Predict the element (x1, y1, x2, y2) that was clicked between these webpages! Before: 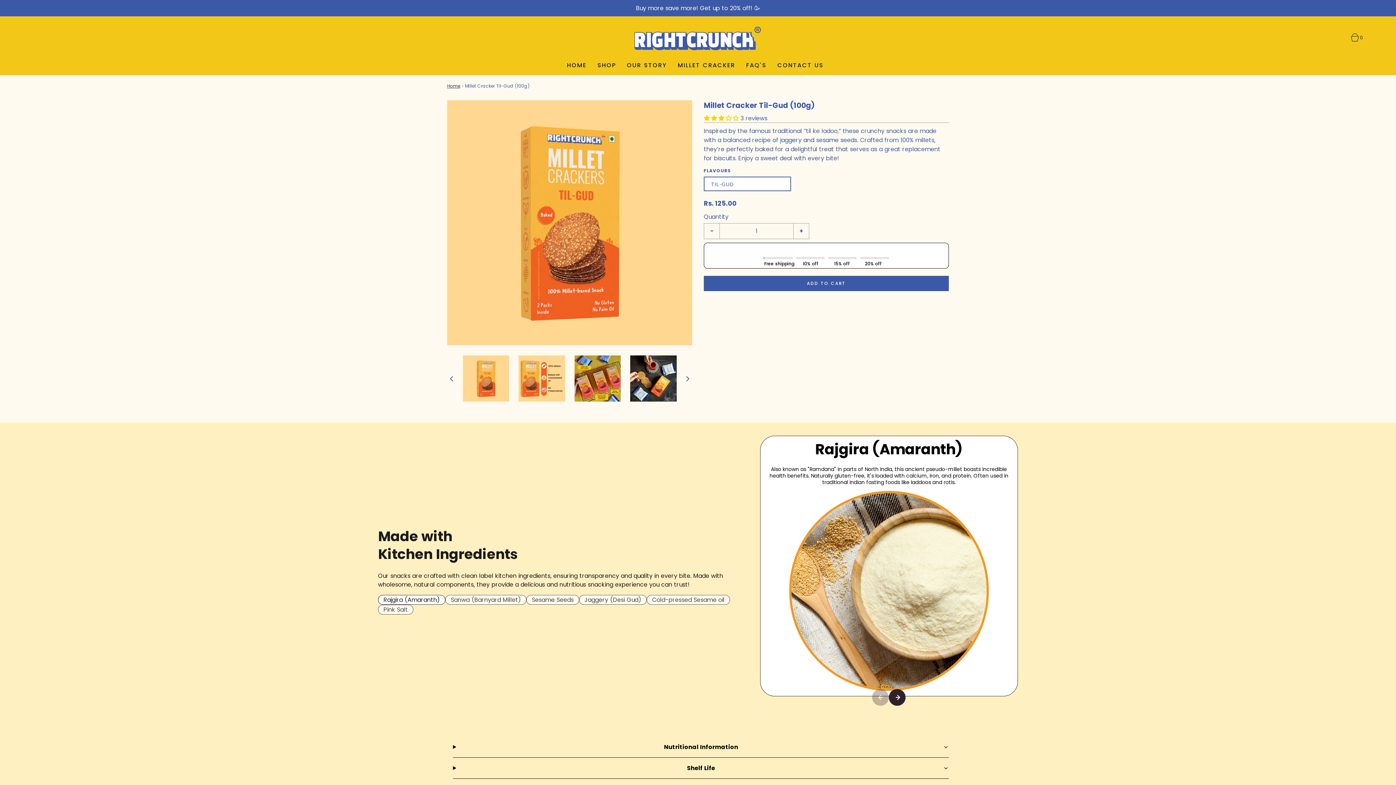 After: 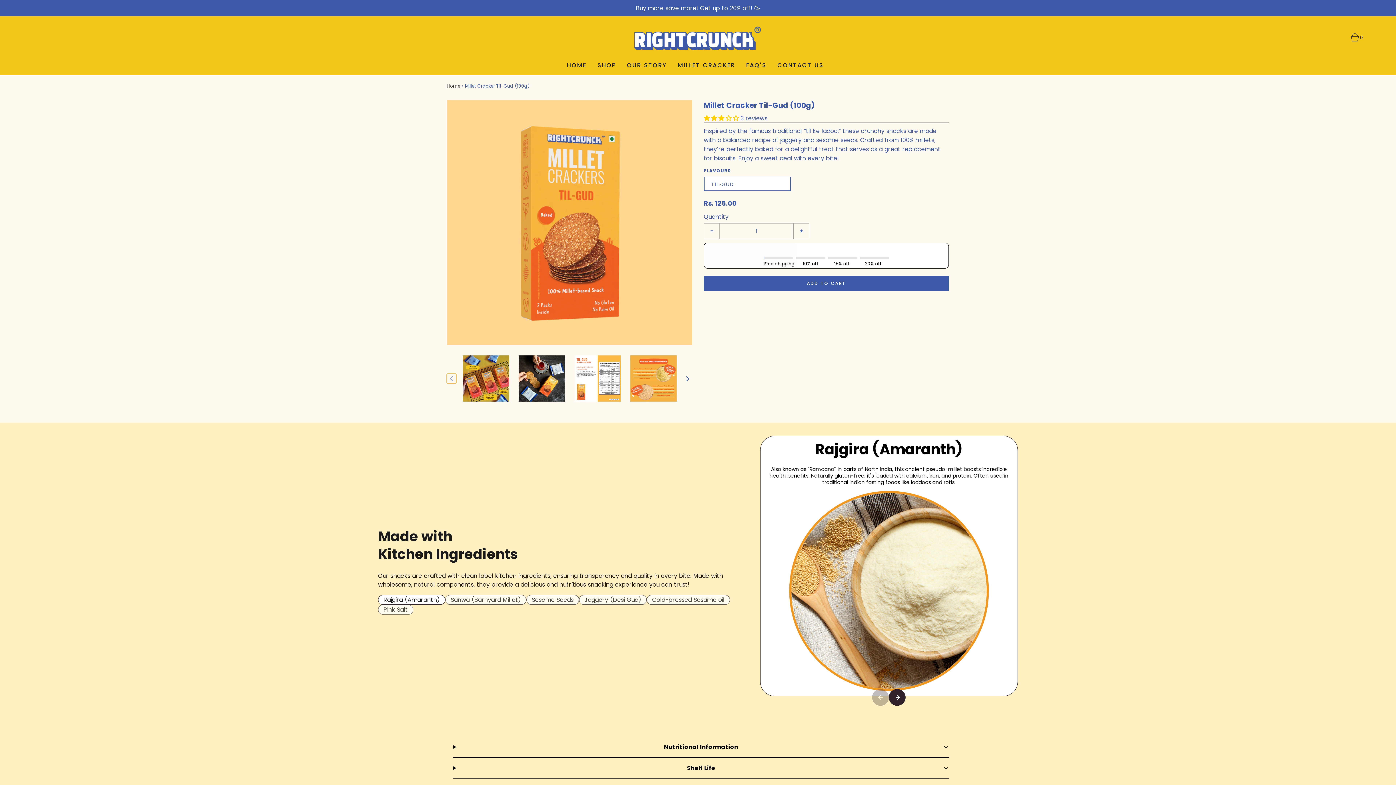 Action: label: Previous slide bbox: (447, 374, 456, 383)